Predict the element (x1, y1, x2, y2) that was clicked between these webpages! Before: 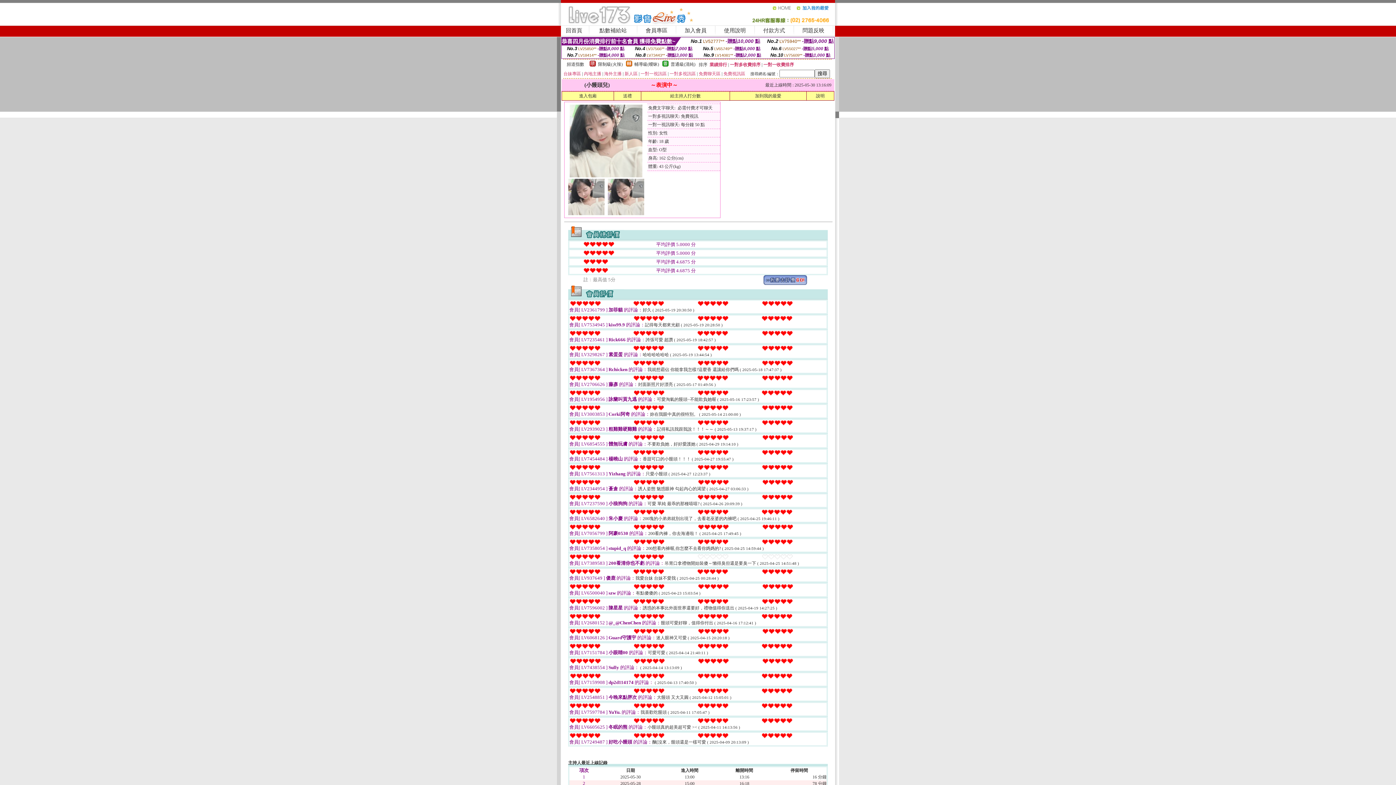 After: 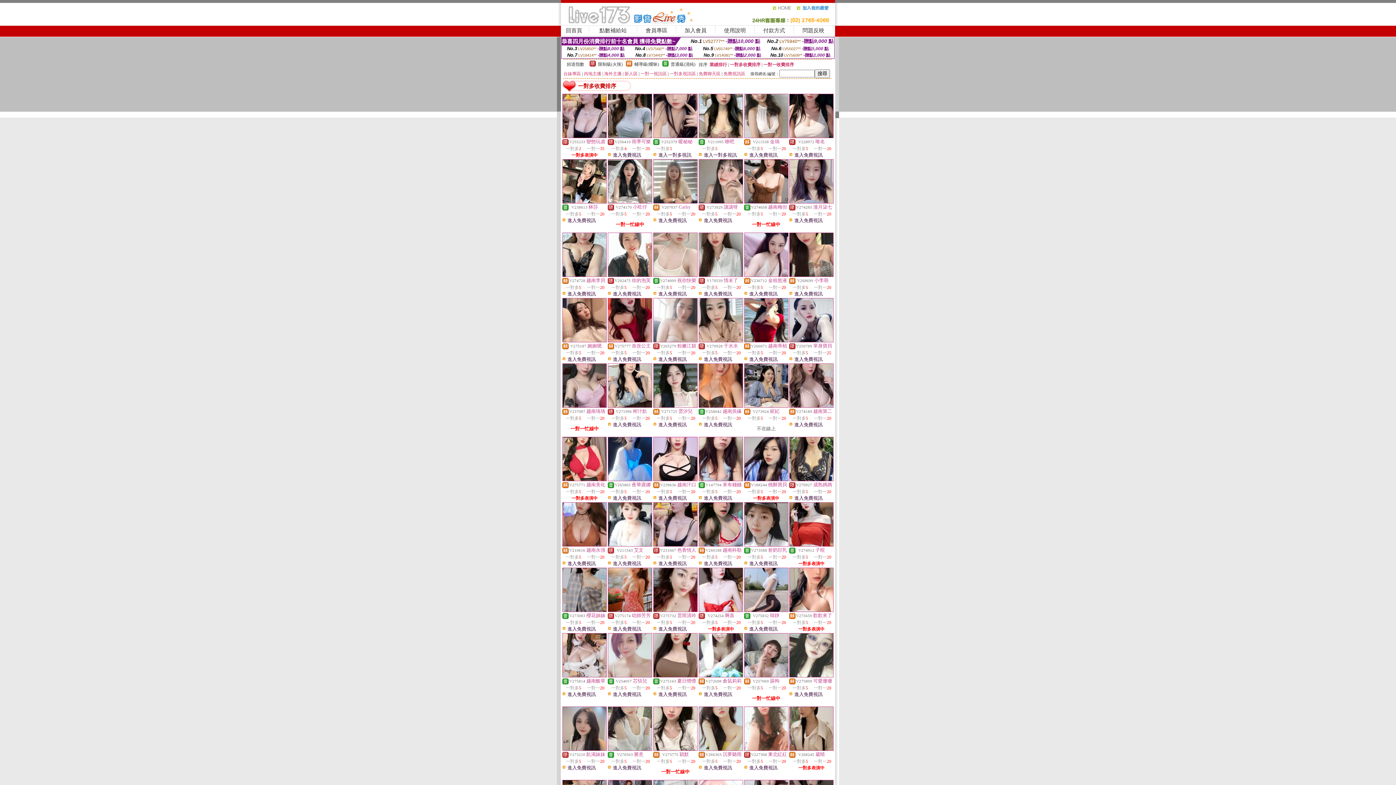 Action: bbox: (730, 62, 760, 67) label: 一對多收費排序